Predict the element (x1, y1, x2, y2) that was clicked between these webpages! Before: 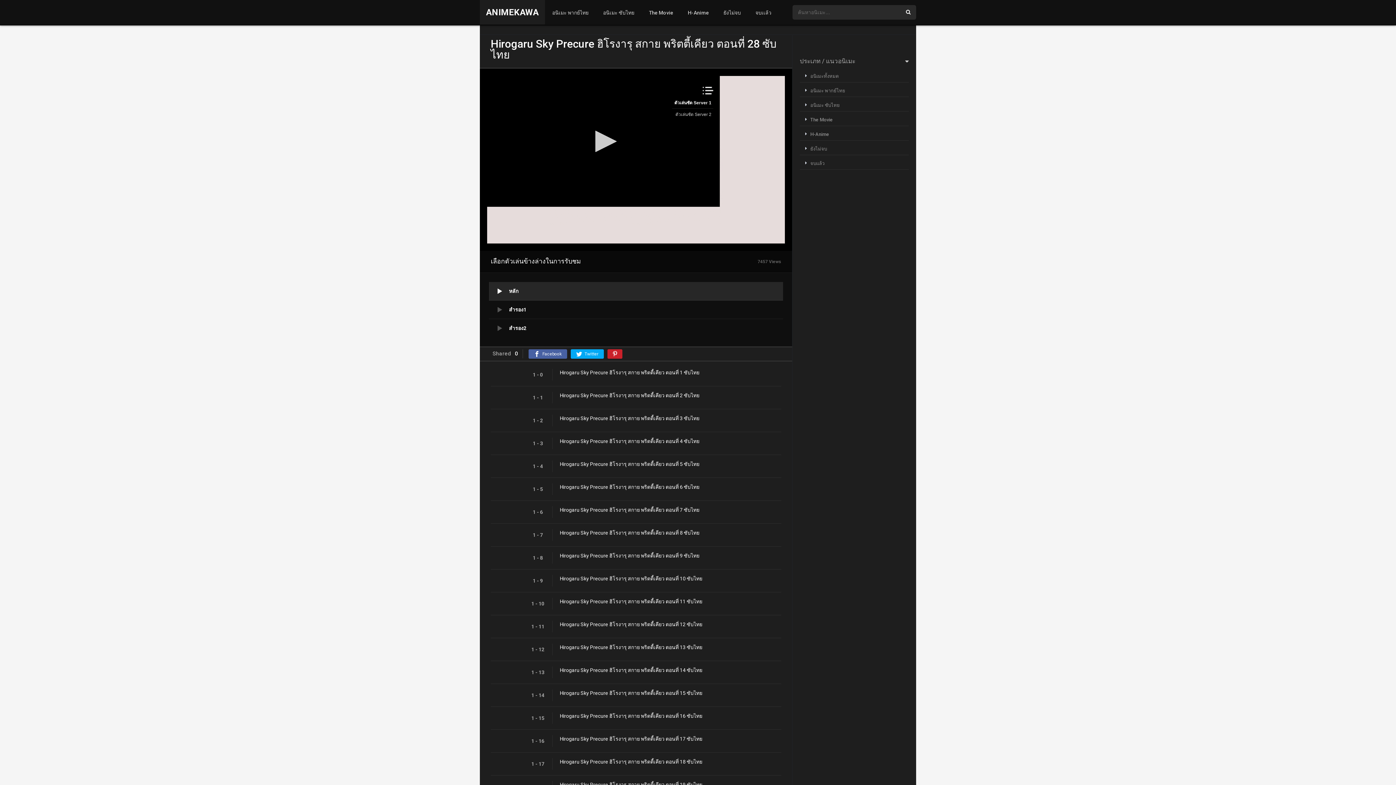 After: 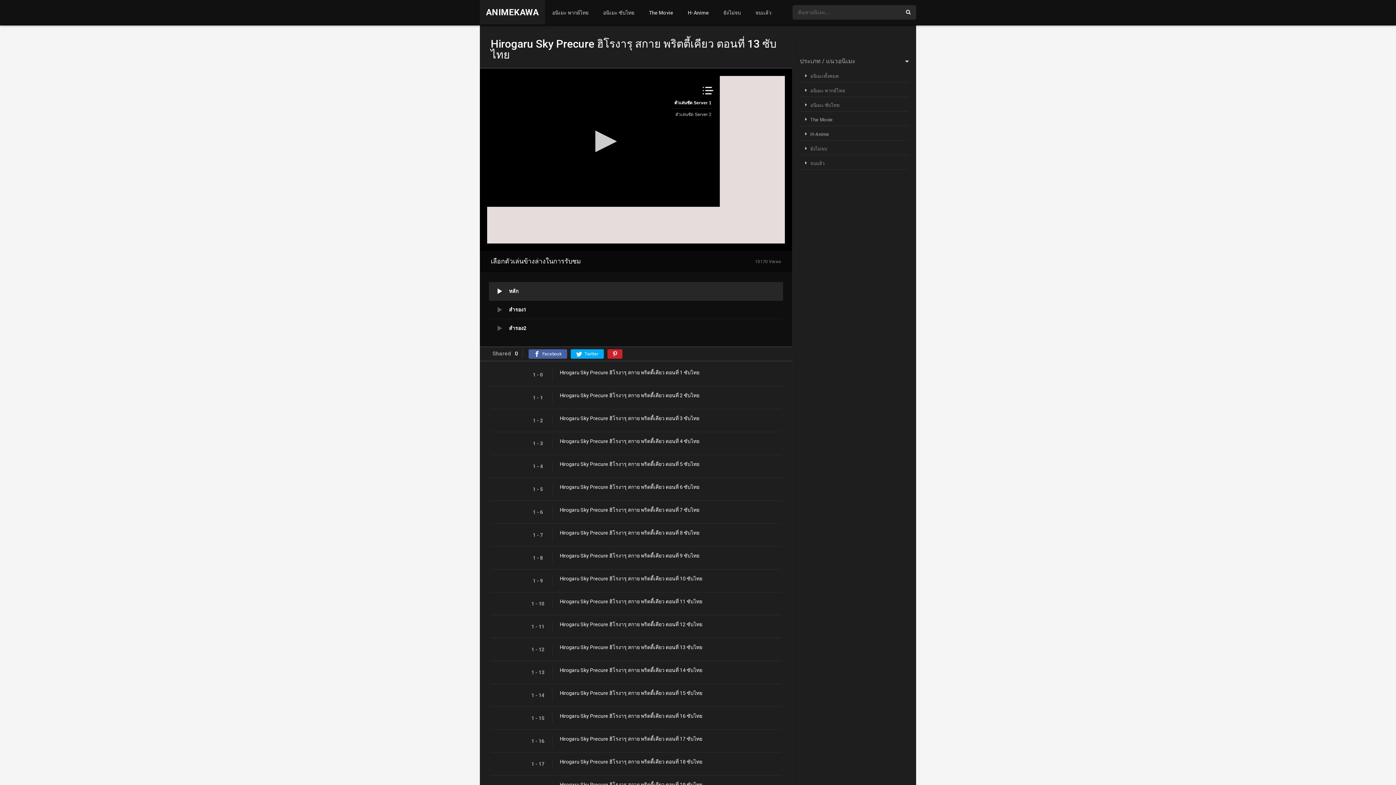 Action: label: Hirogaru Sky Precure ฮิโรงารุ สกาย พริตตี้เคียว ตอนที่ 13 ซับไทย bbox: (560, 644, 781, 651)